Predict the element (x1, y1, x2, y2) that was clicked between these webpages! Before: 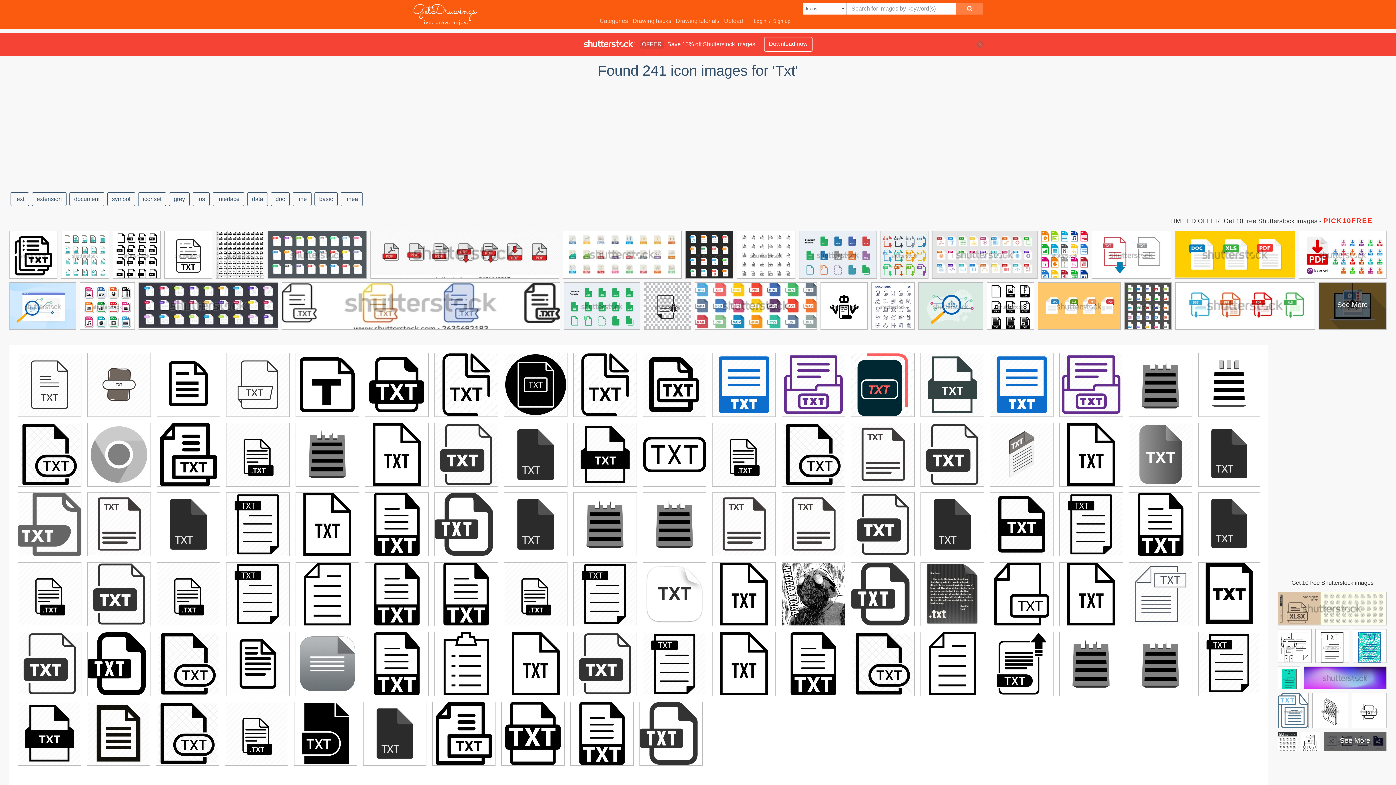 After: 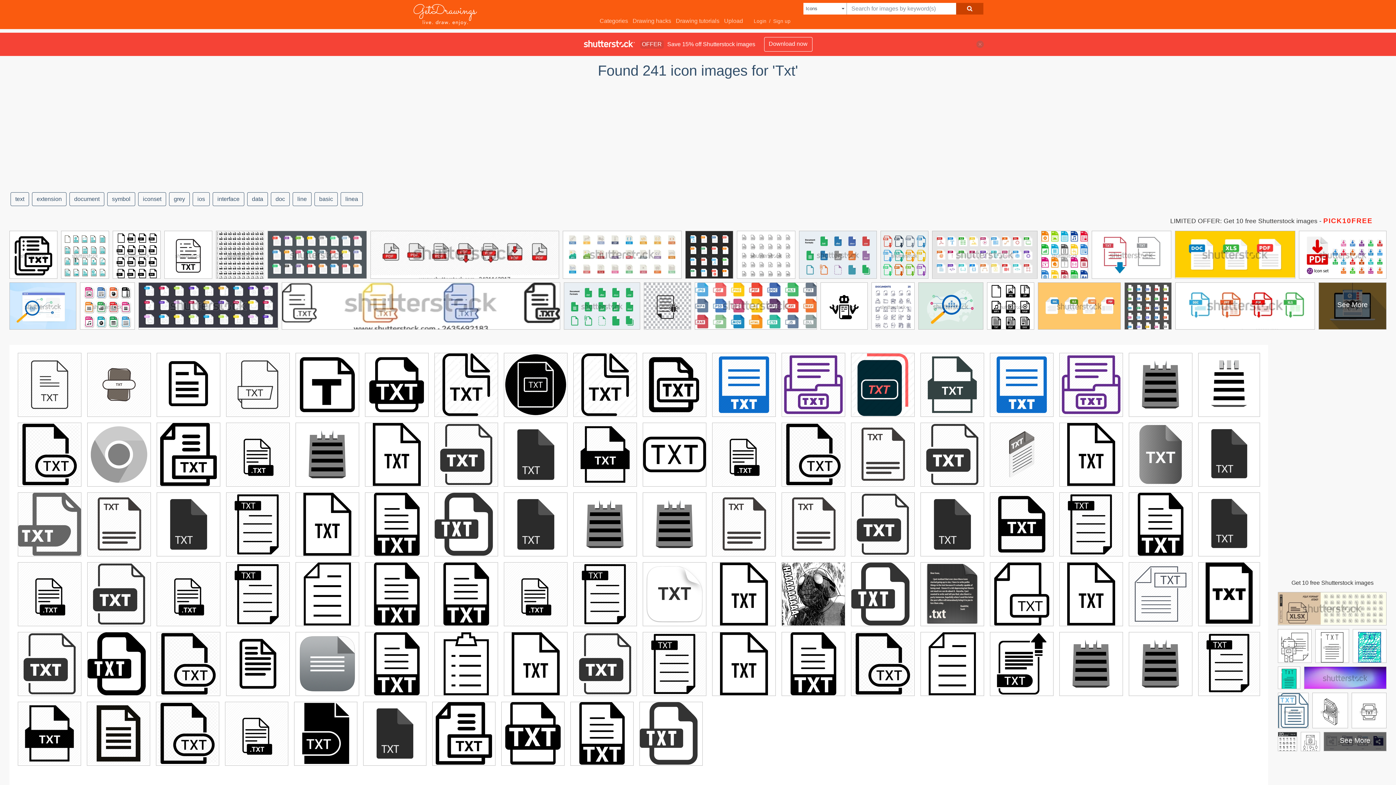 Action: bbox: (956, 2, 983, 14)